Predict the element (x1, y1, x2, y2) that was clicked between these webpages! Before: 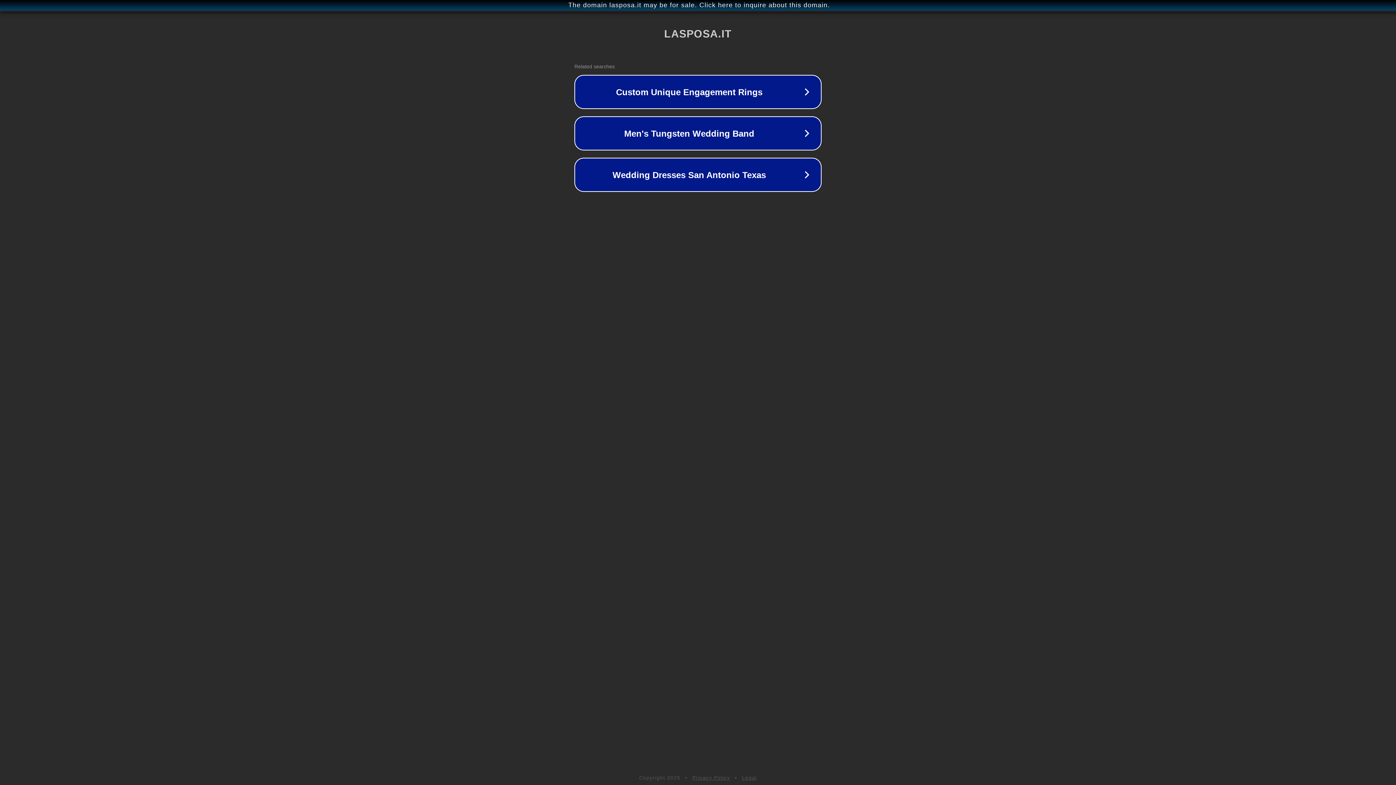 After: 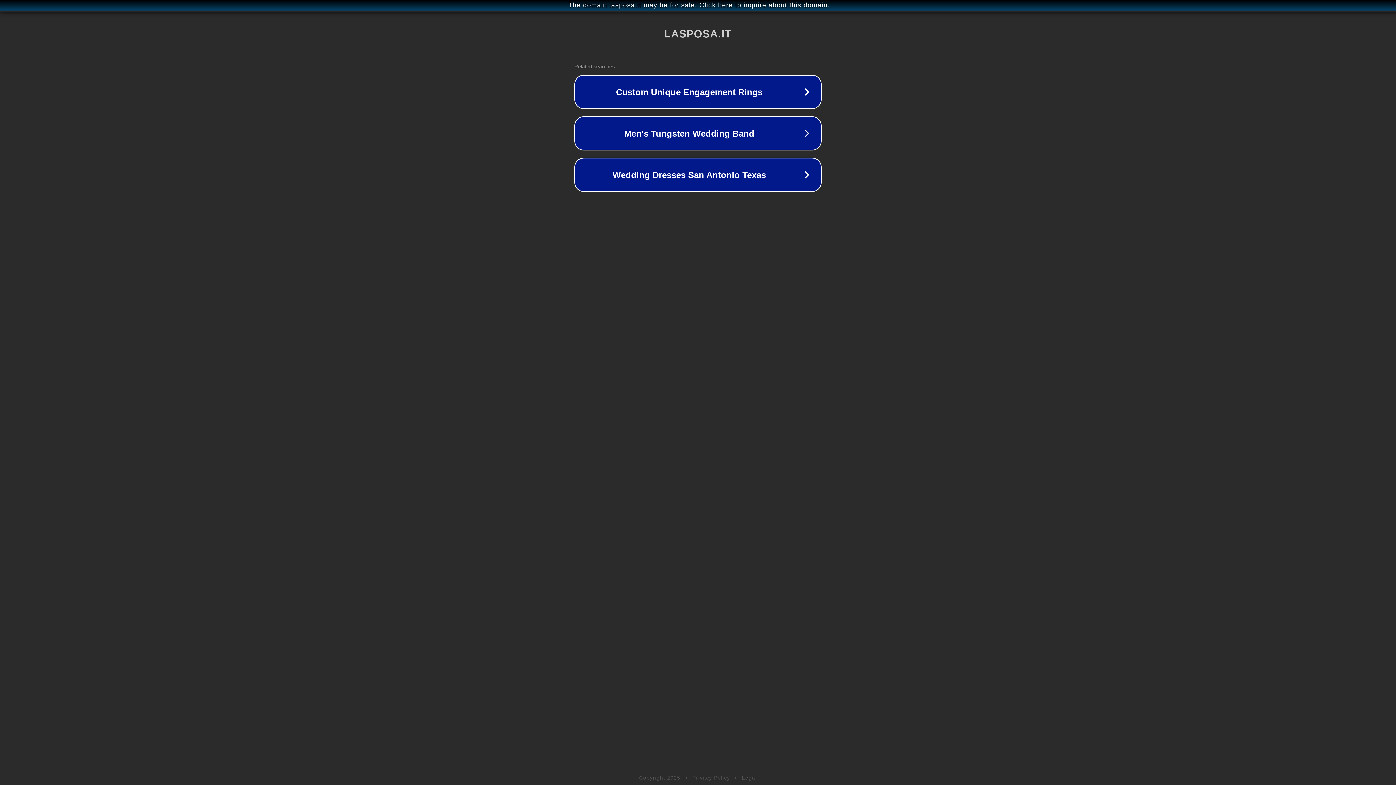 Action: bbox: (742, 775, 757, 781) label: Legal